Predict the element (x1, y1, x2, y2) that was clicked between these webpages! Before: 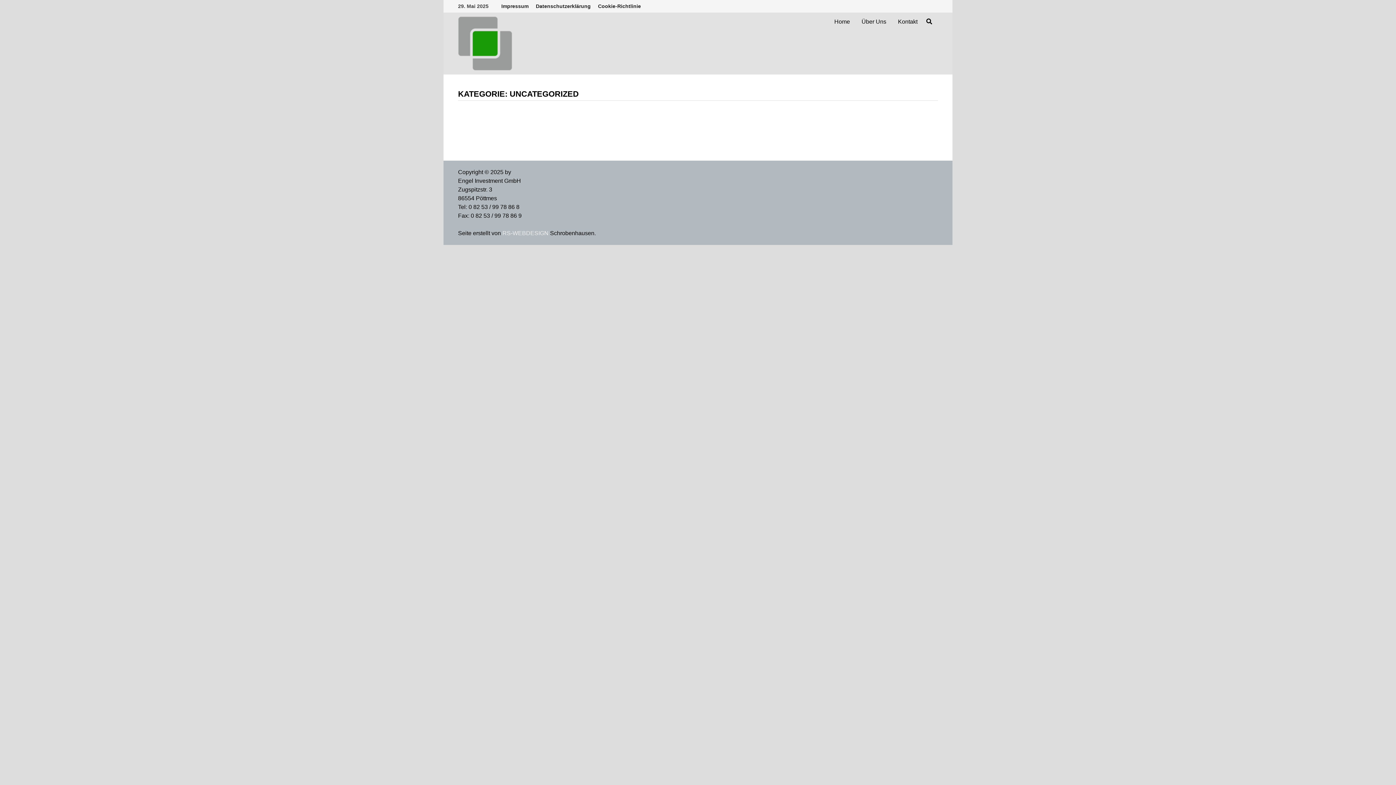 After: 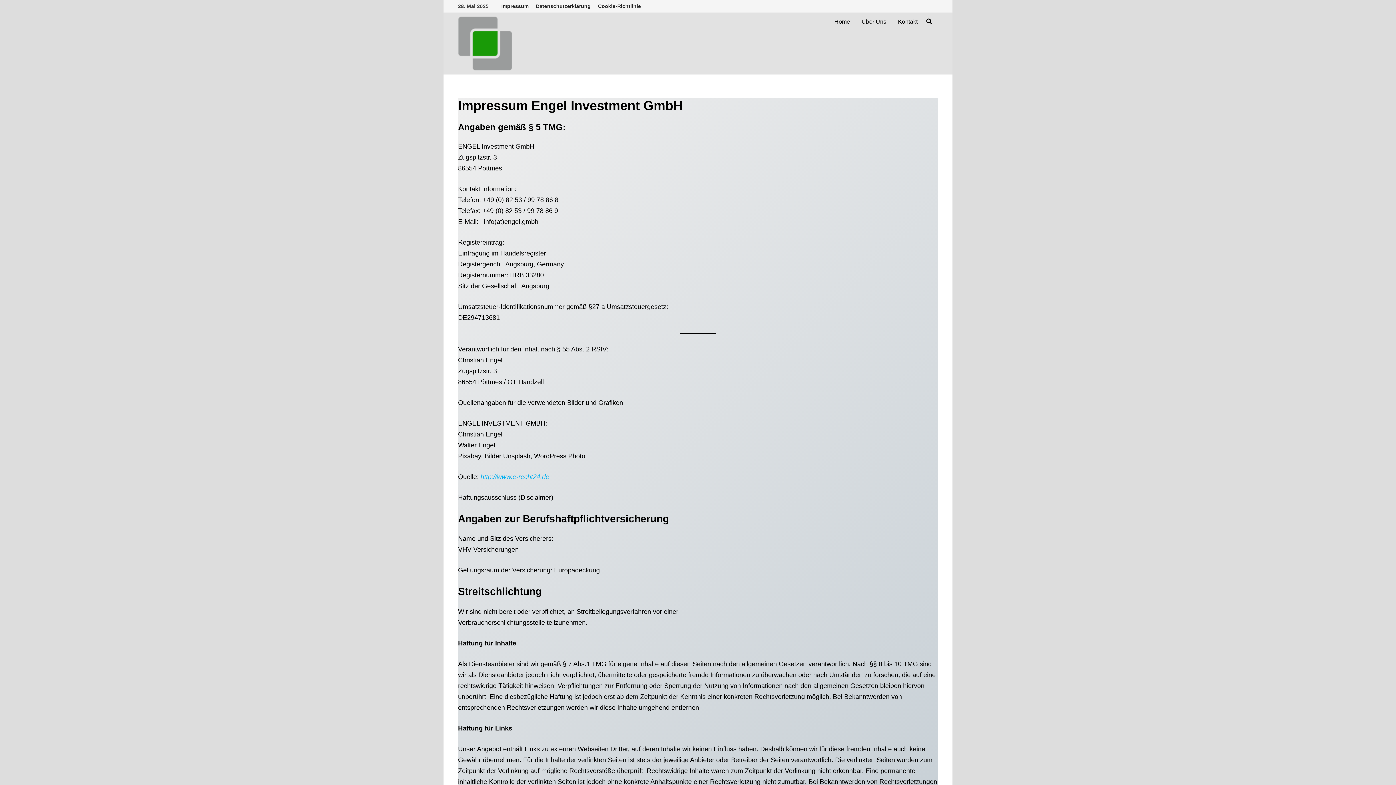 Action: bbox: (497, 0, 532, 12) label: Impressum